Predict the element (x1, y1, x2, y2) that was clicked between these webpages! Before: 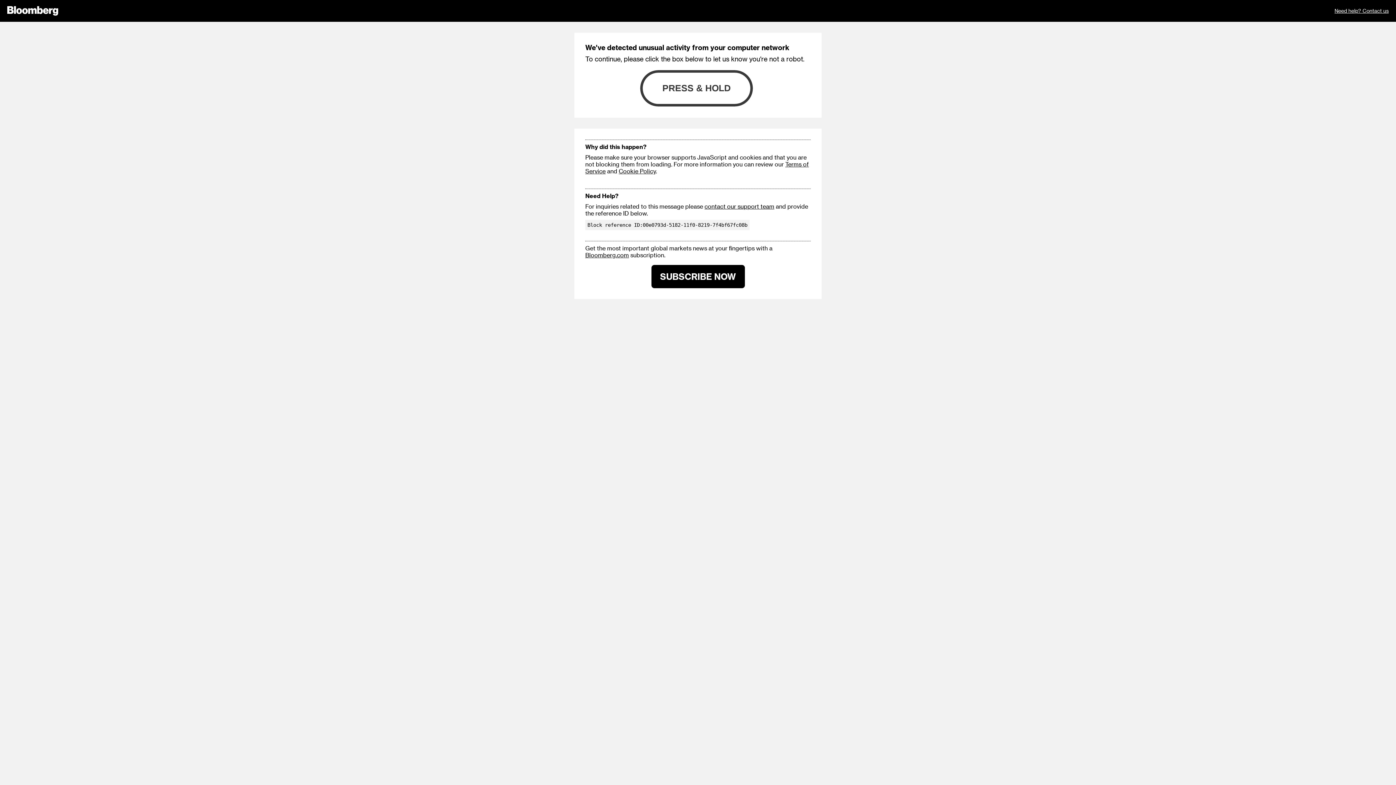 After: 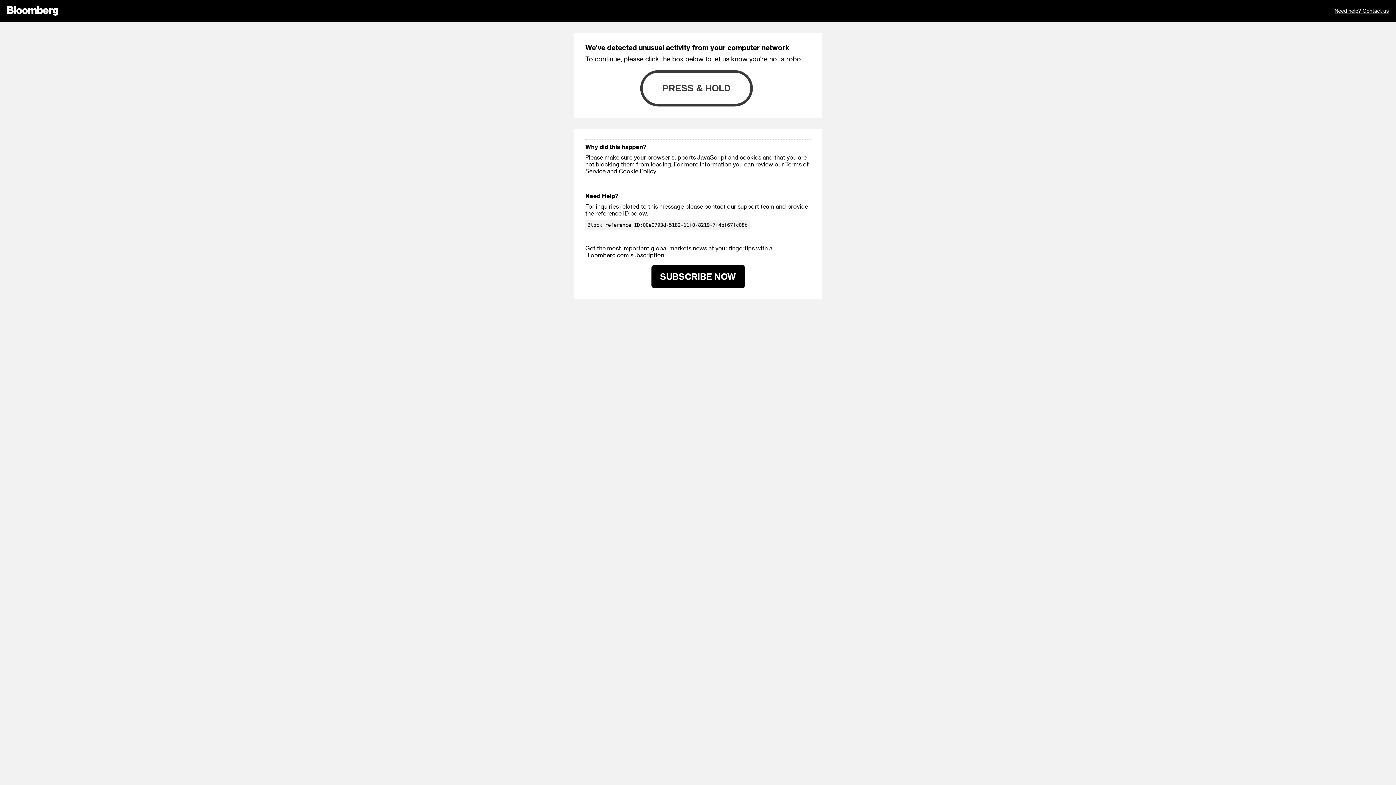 Action: label: Need help? Contact us bbox: (1334, 0, 1389, 21)